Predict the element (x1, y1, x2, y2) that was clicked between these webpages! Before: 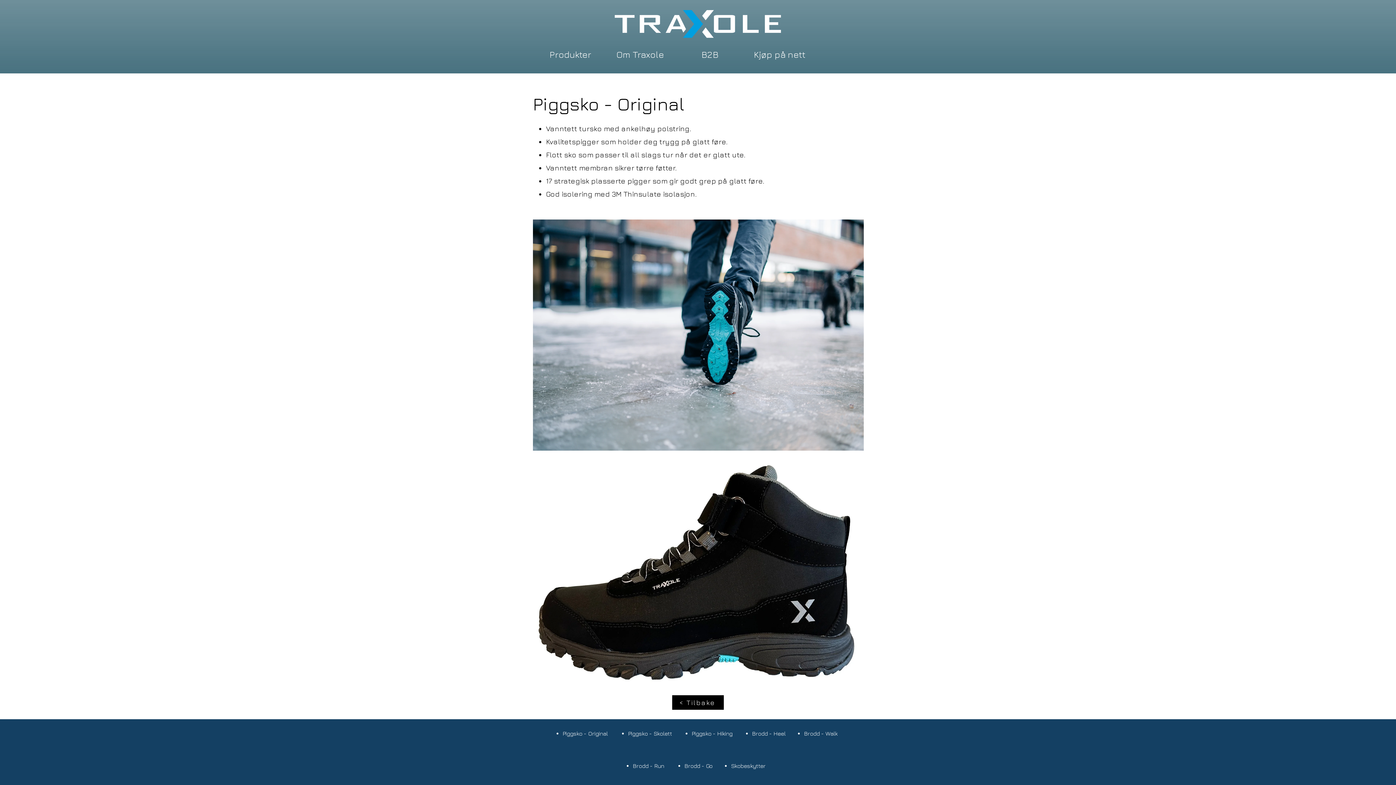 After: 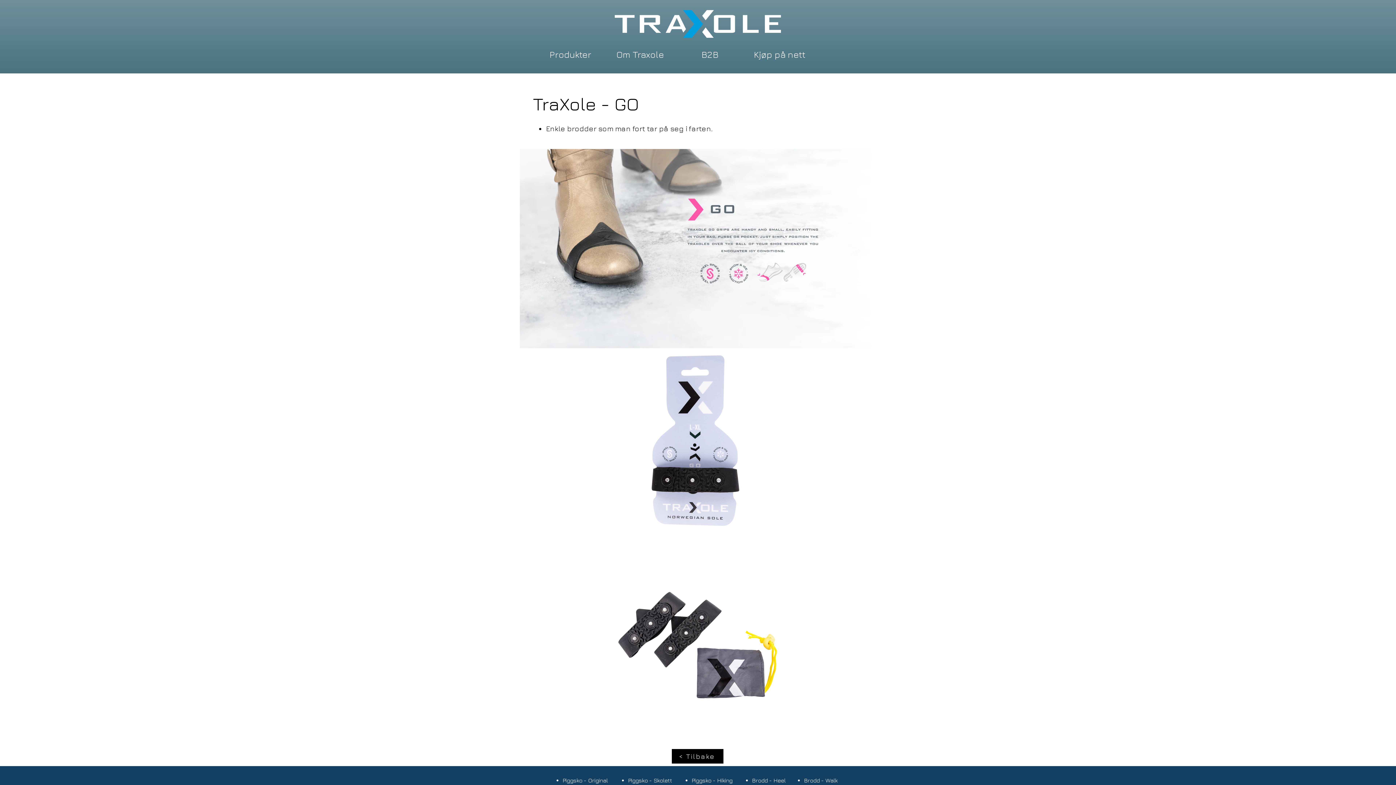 Action: bbox: (684, 763, 712, 770) label: Brodd - Go